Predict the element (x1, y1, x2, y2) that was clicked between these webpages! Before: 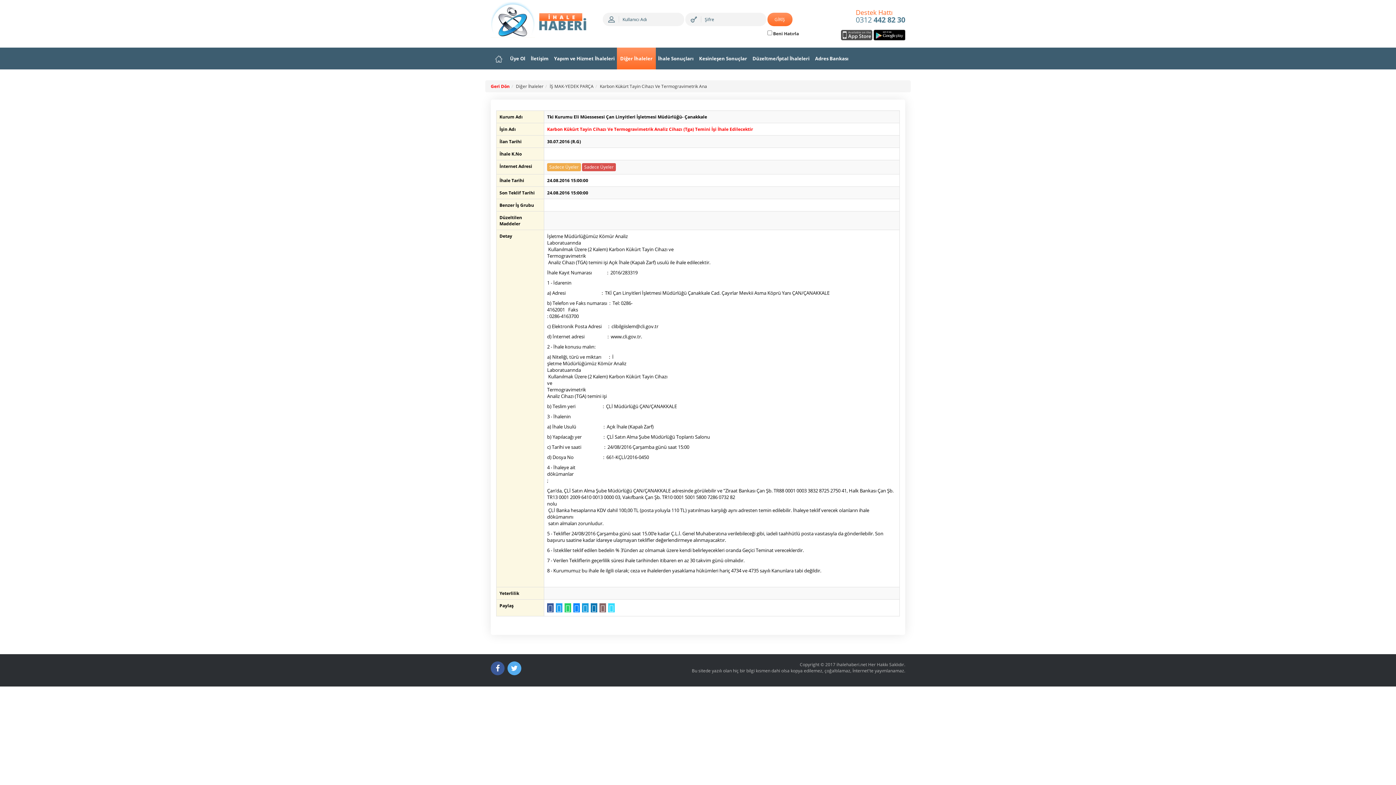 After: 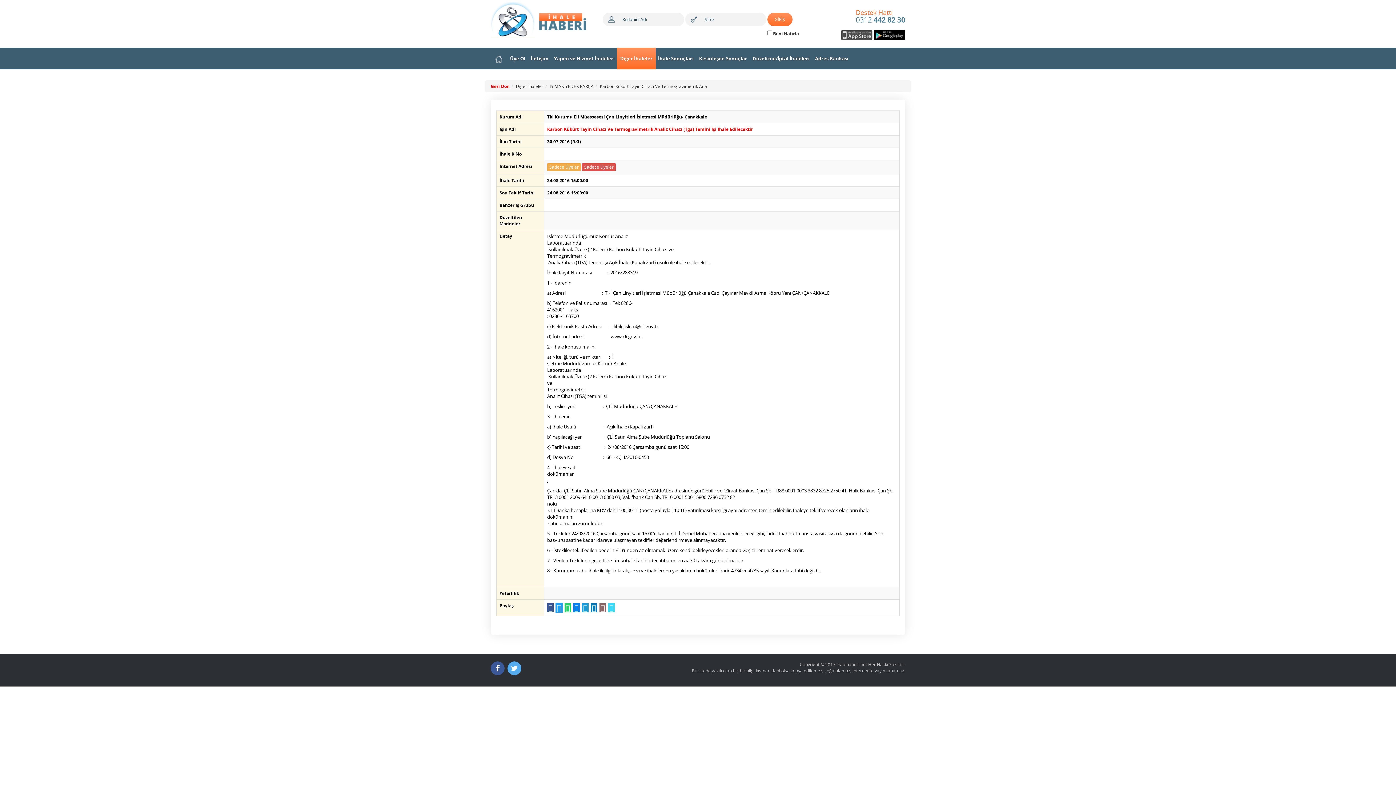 Action: label: Twitter da Paylaş bbox: (556, 603, 562, 612)